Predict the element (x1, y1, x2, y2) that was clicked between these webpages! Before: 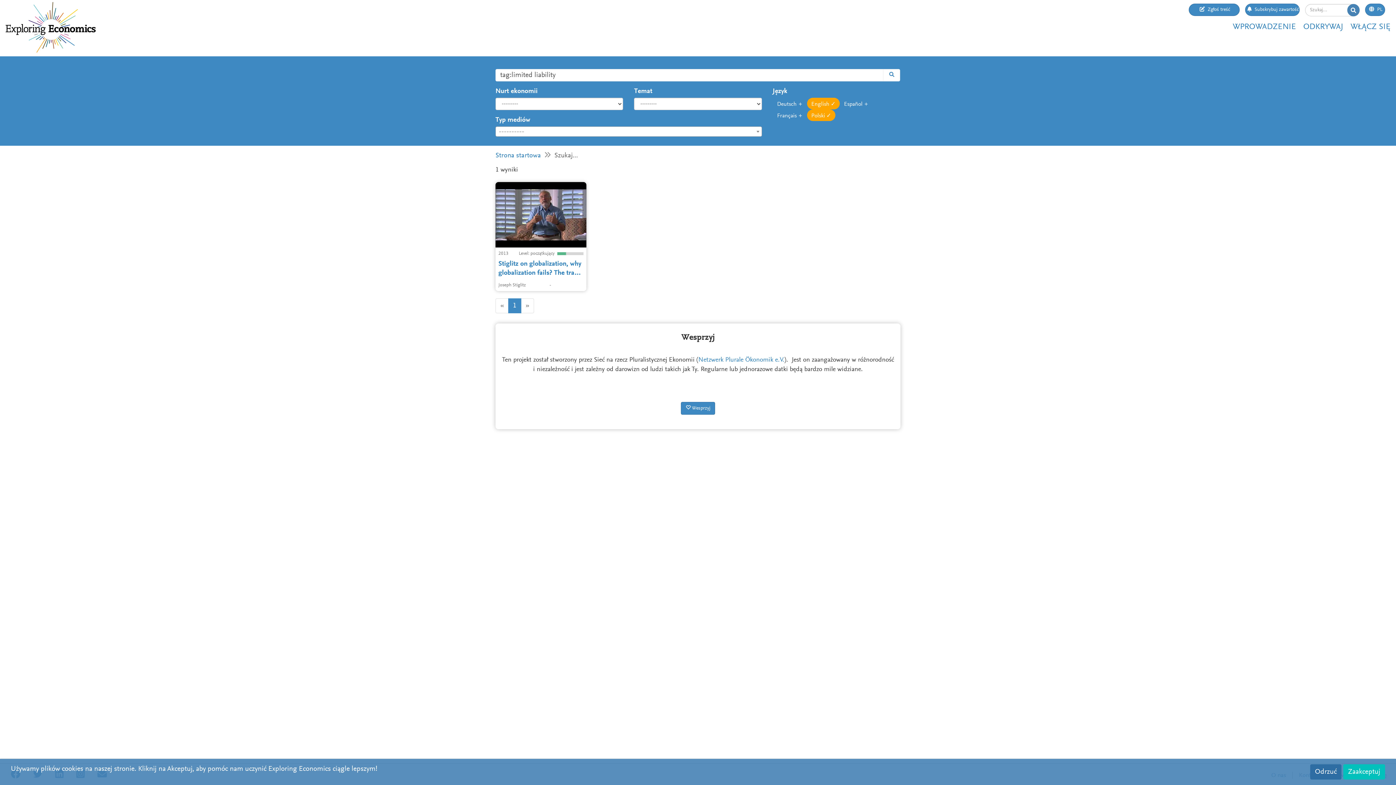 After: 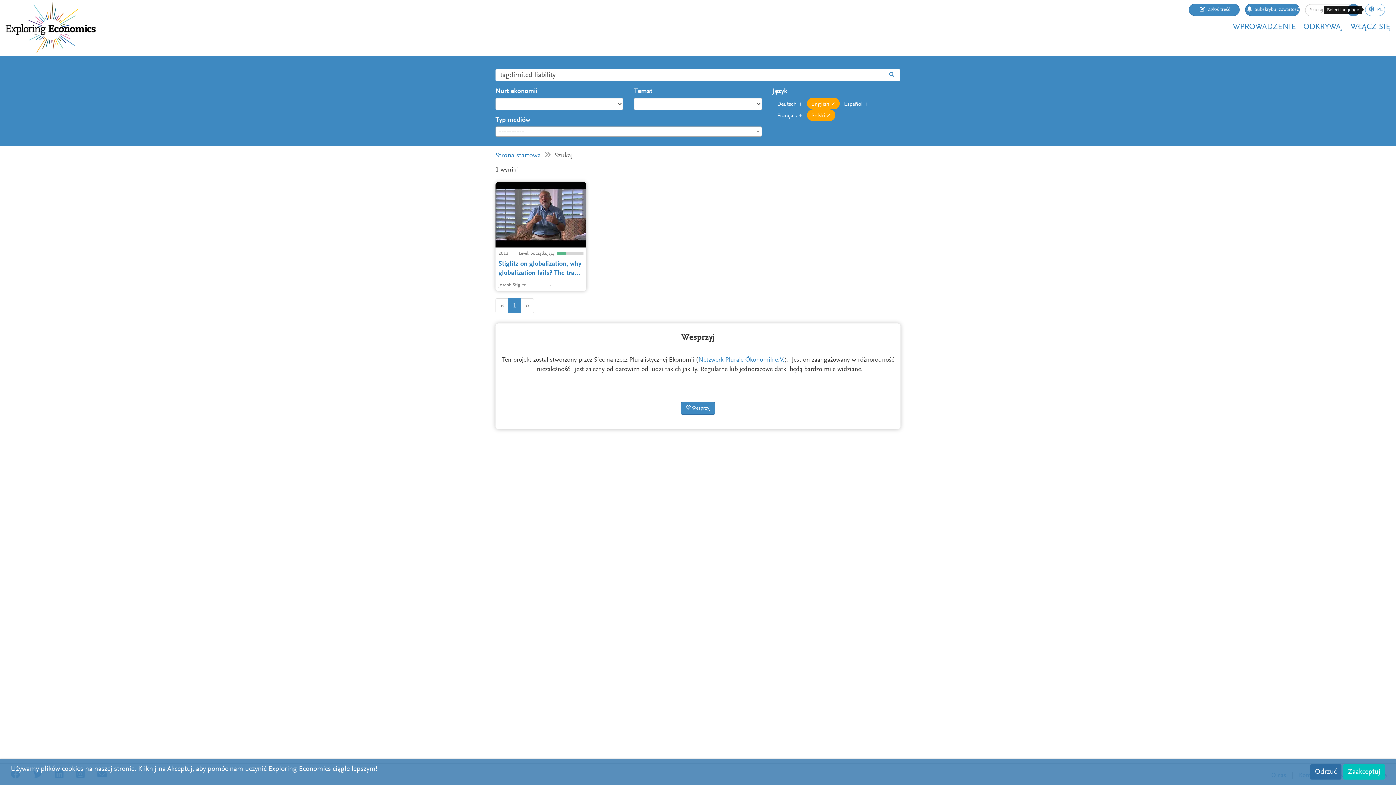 Action: label:  PL bbox: (1365, 3, 1385, 16)